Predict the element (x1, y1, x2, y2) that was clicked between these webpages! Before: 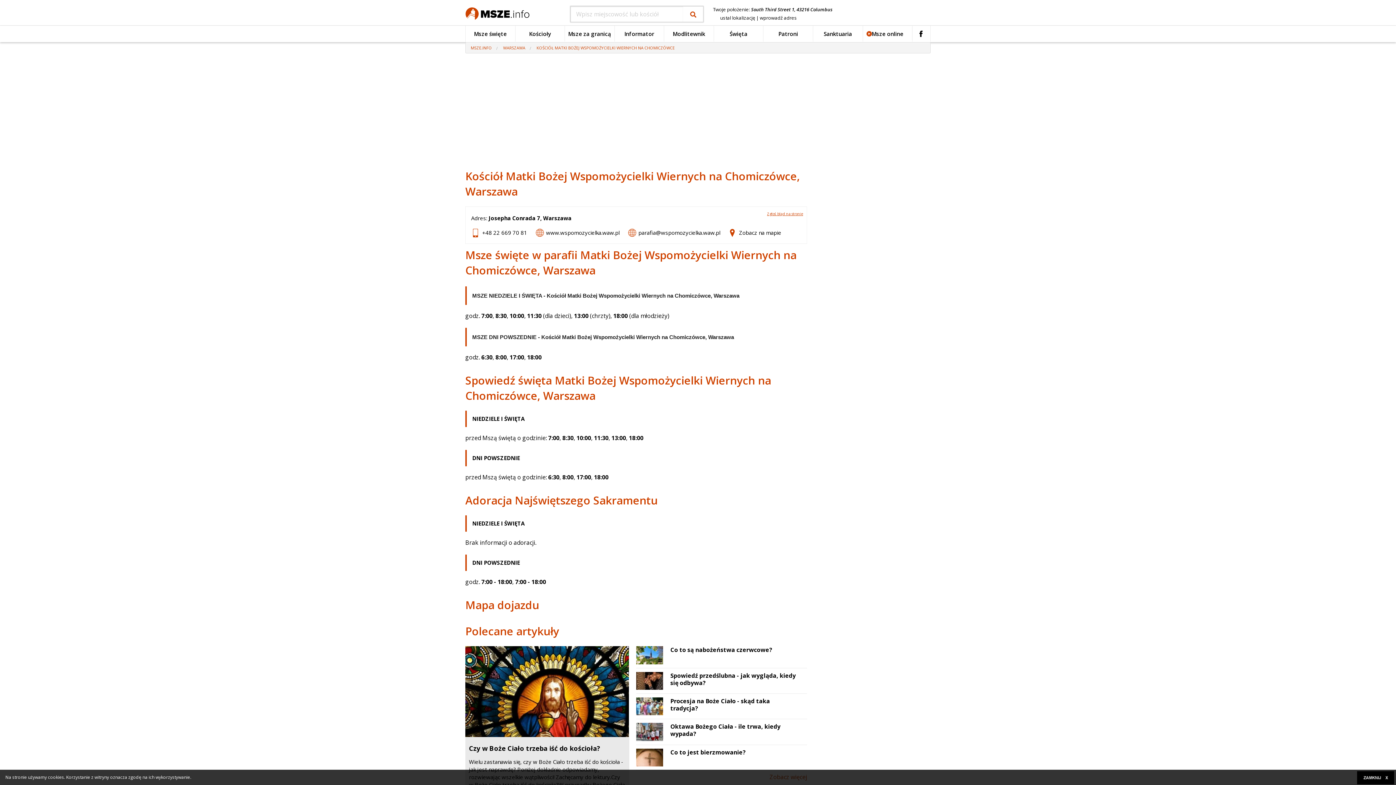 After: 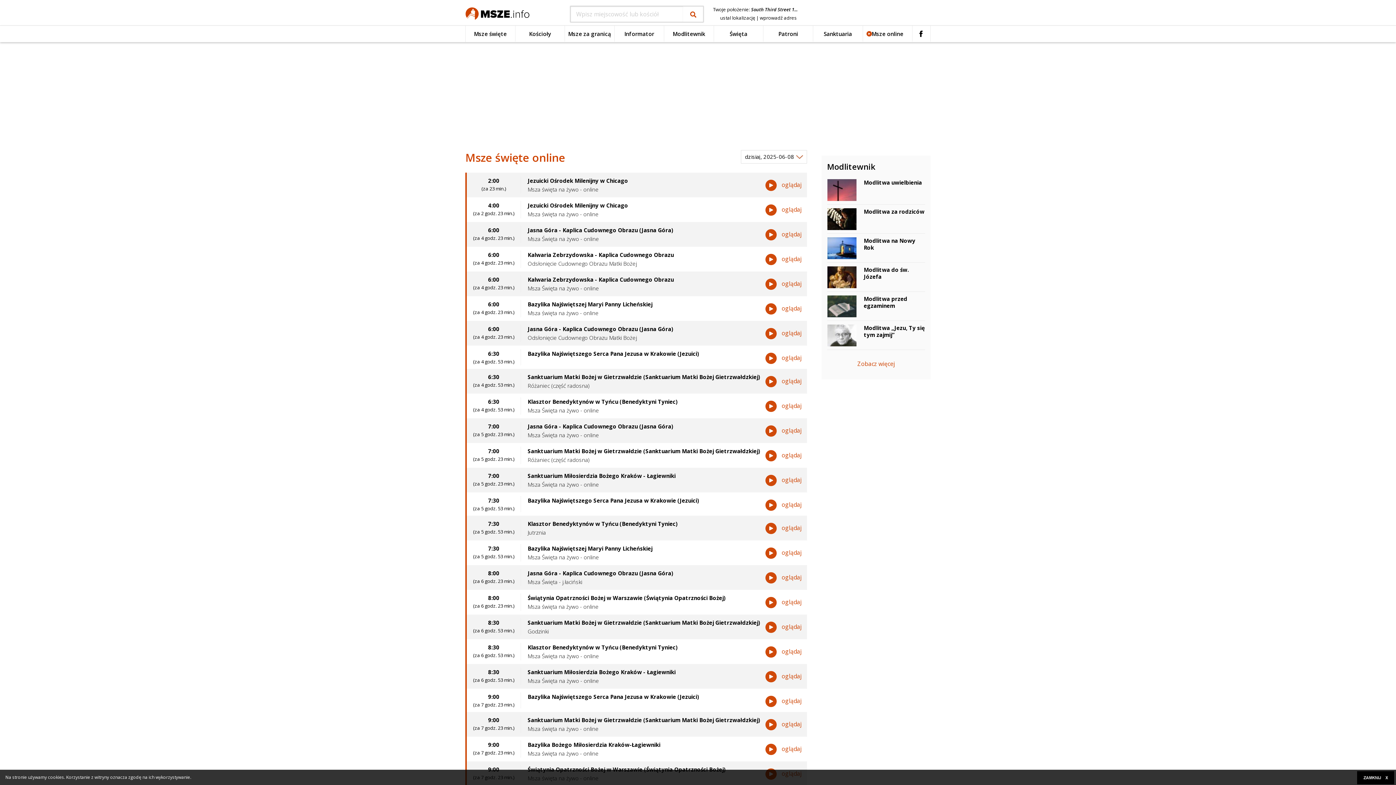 Action: label: Msze online bbox: (863, 25, 912, 42)